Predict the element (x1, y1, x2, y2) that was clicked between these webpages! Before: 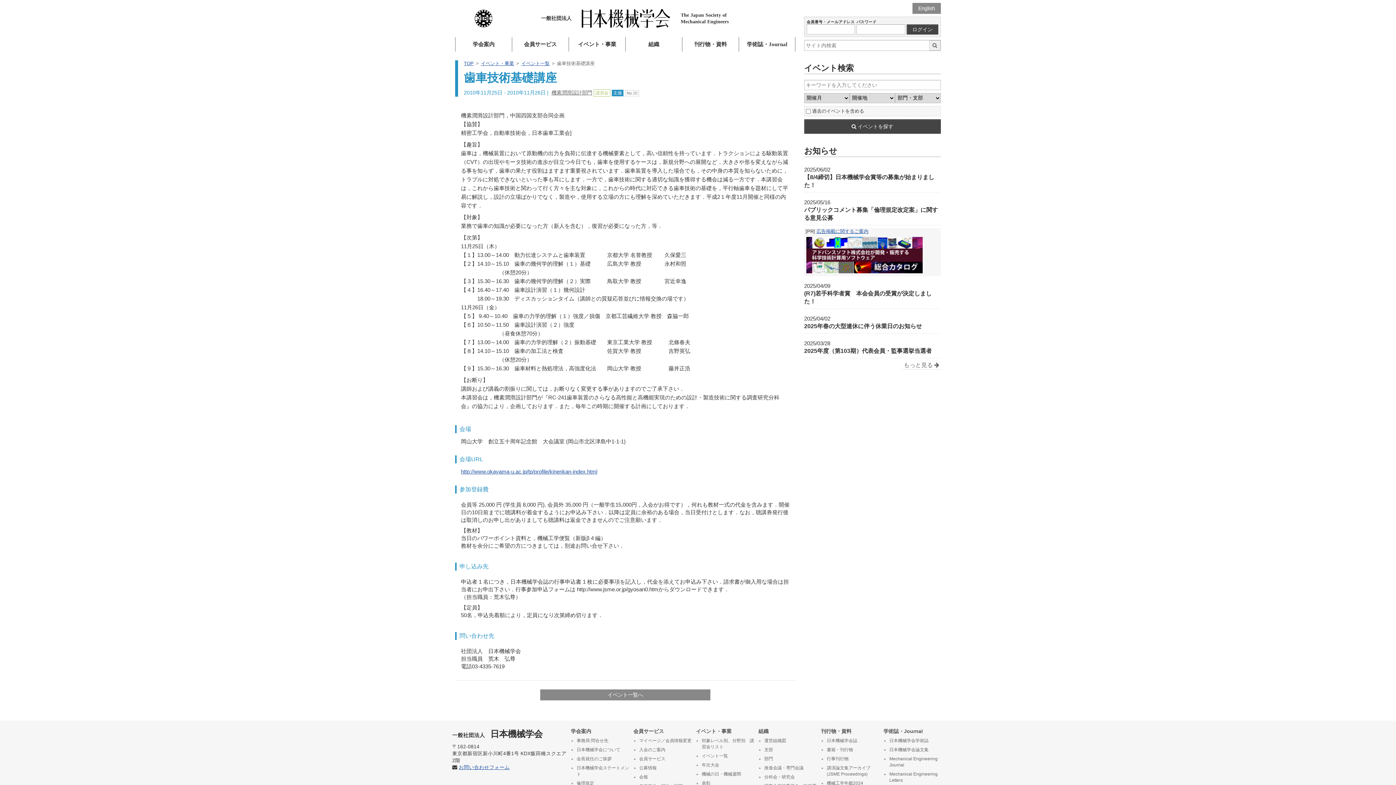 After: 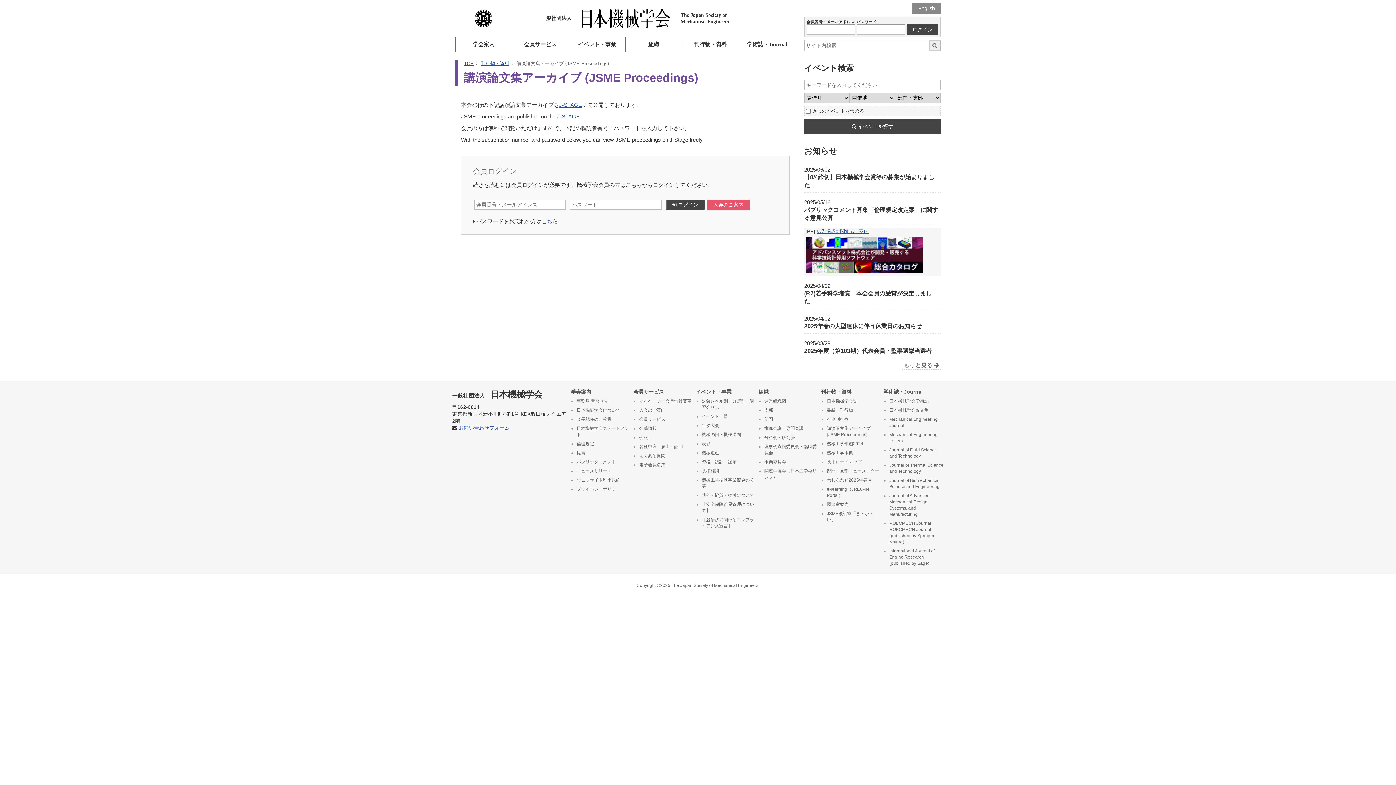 Action: label: 講演論文集アーカイブ (JSME Proceedings) bbox: (827, 764, 880, 779)